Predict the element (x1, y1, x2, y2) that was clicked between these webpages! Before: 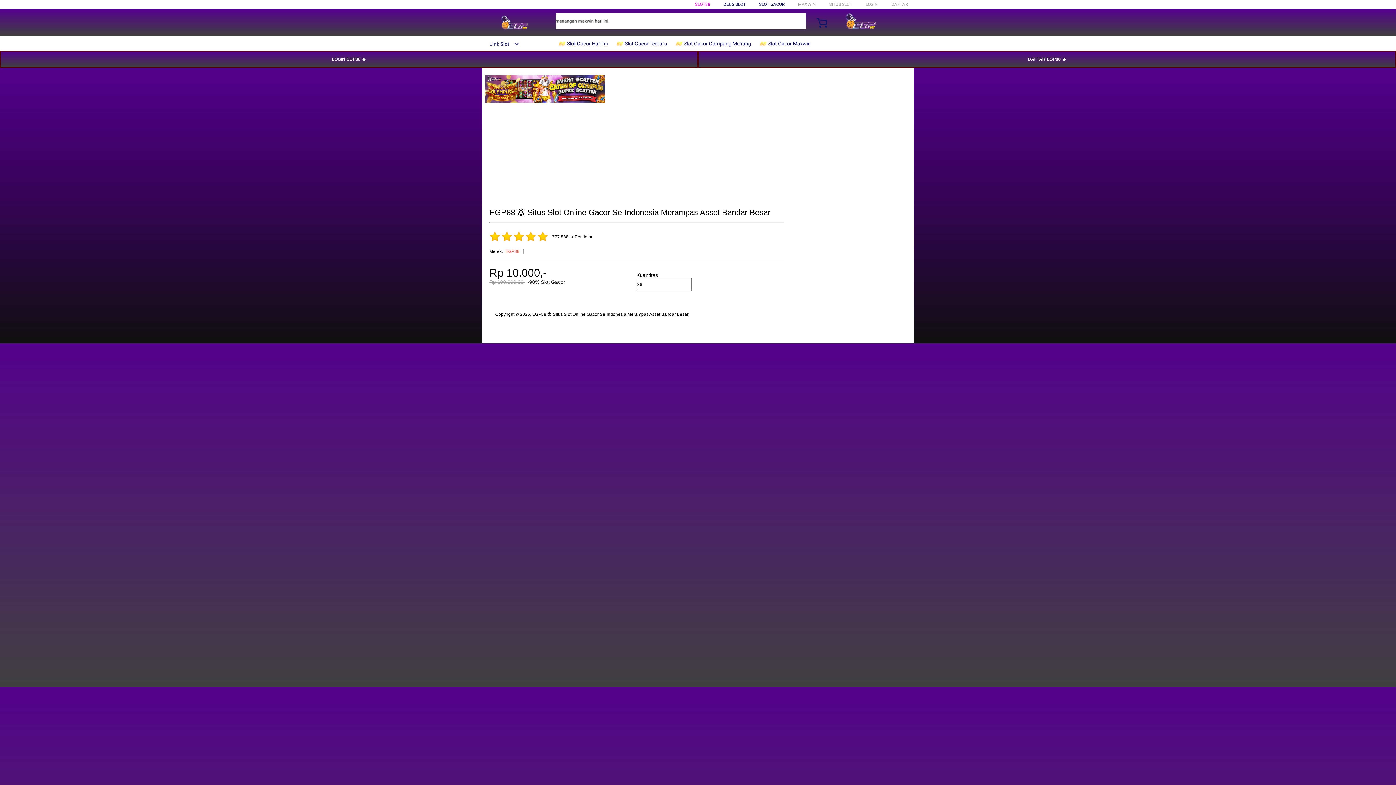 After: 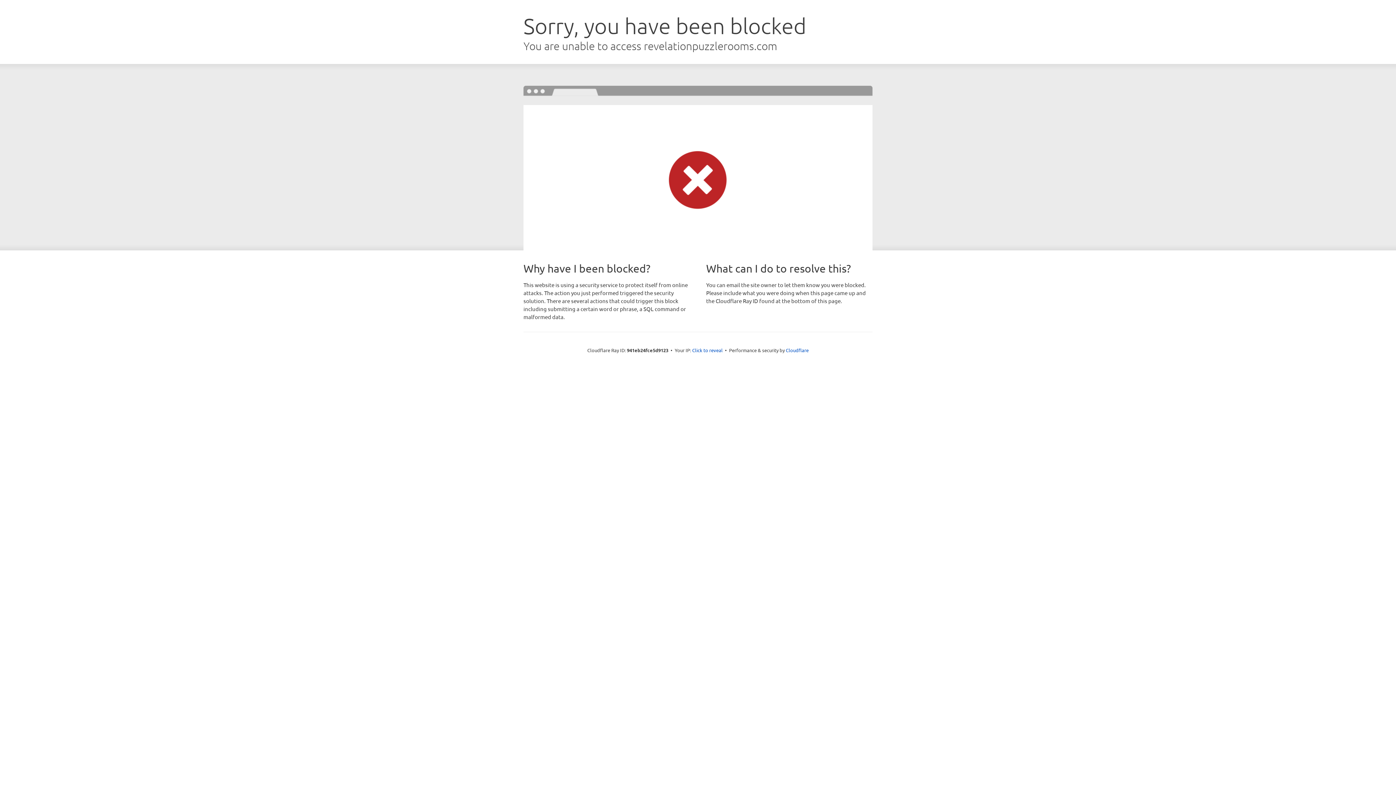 Action: bbox: (891, 1, 908, 6) label: DAFTAR